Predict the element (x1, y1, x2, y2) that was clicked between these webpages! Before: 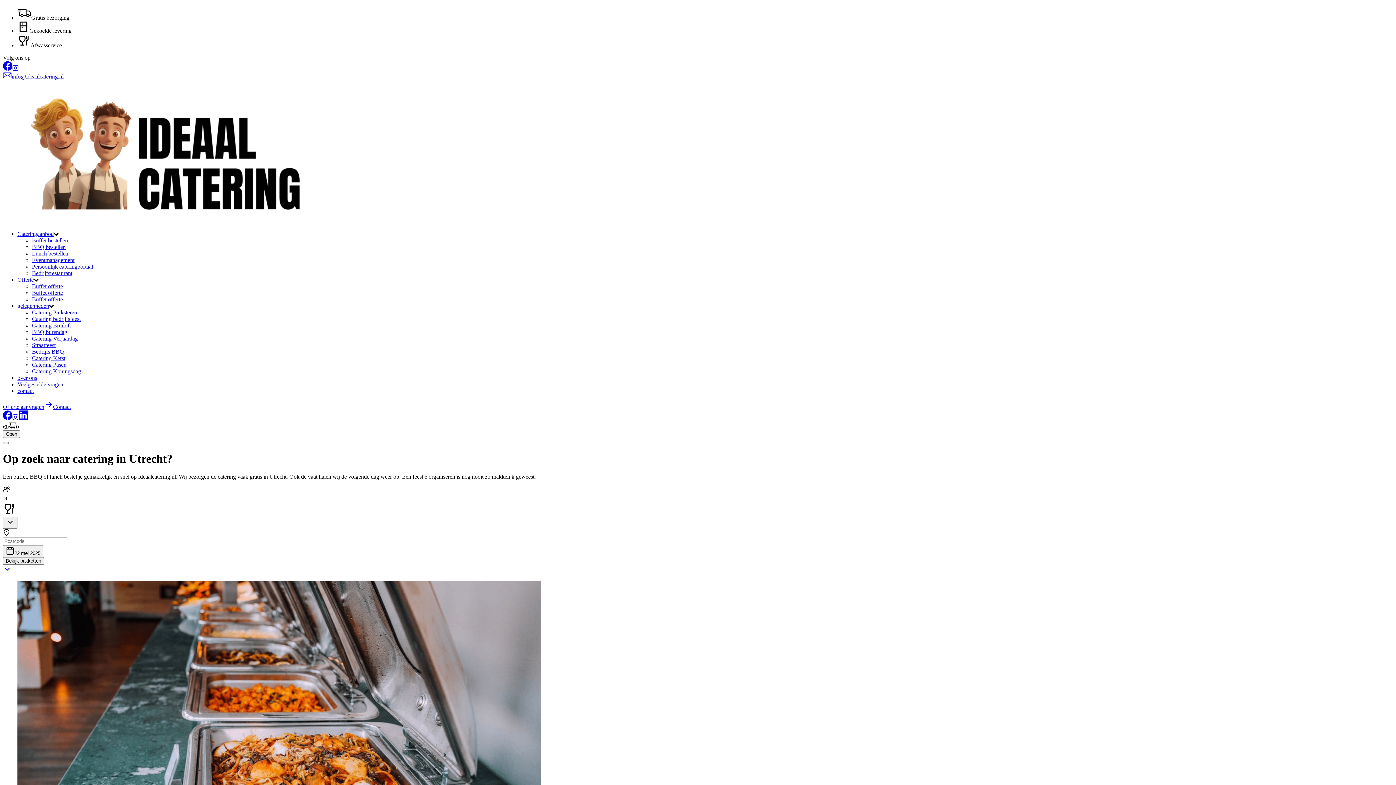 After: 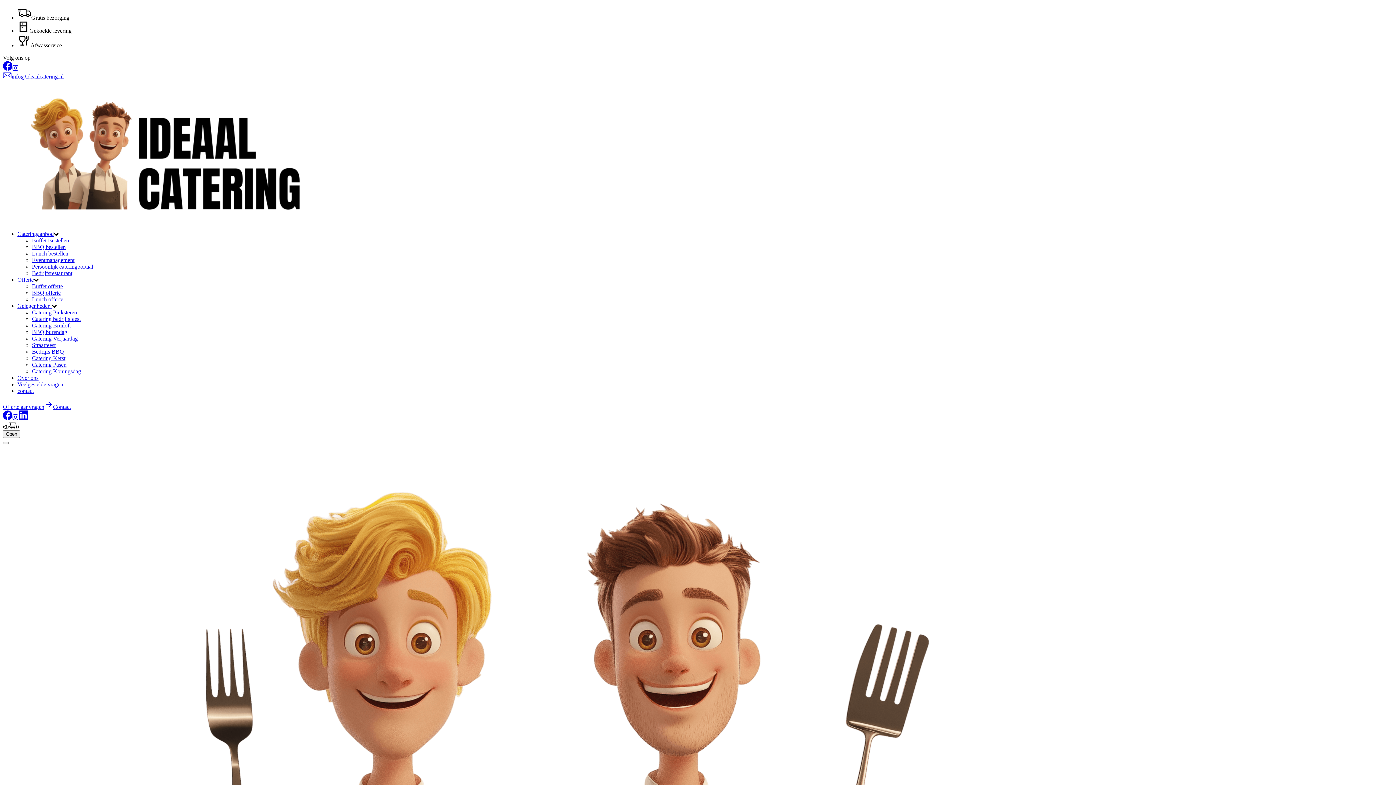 Action: bbox: (32, 296, 62, 302) label: Buffet offerte